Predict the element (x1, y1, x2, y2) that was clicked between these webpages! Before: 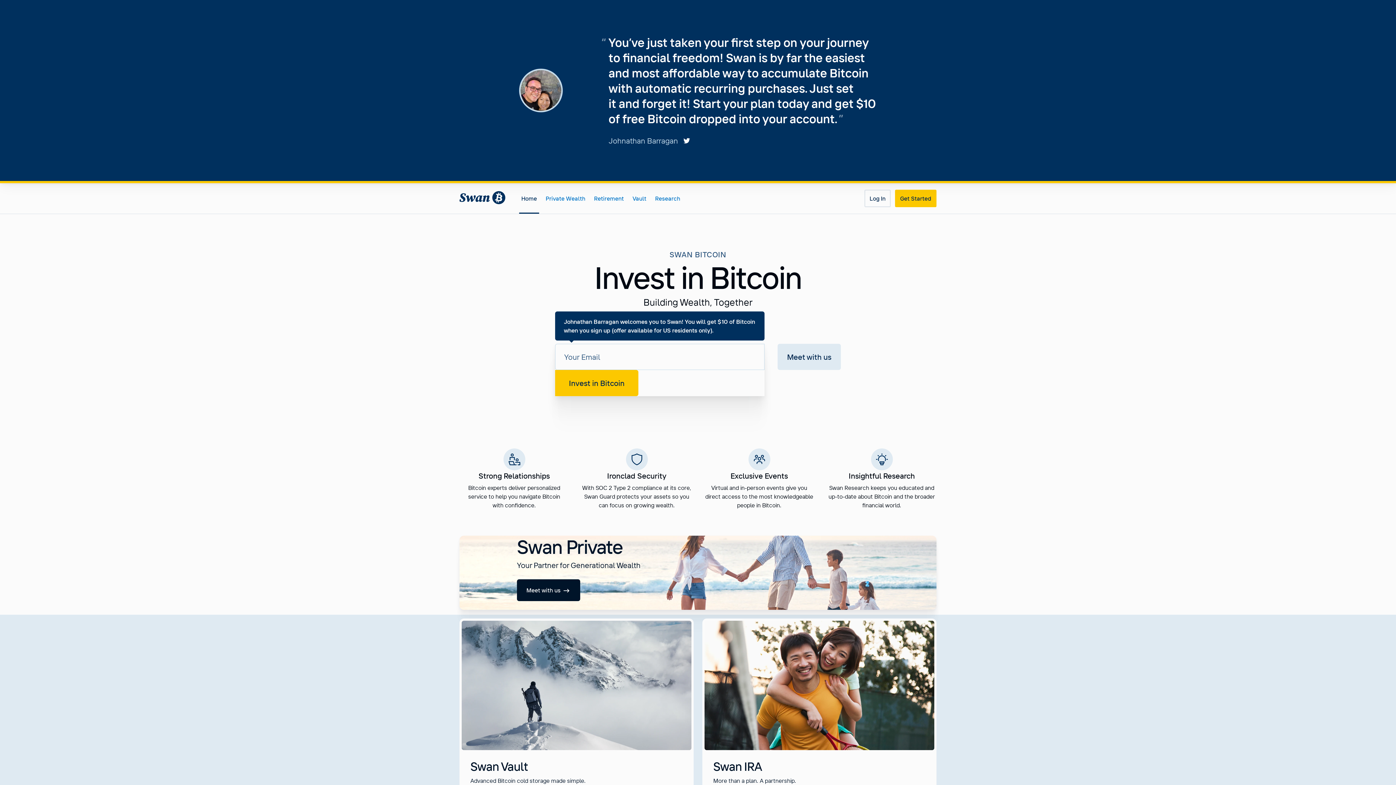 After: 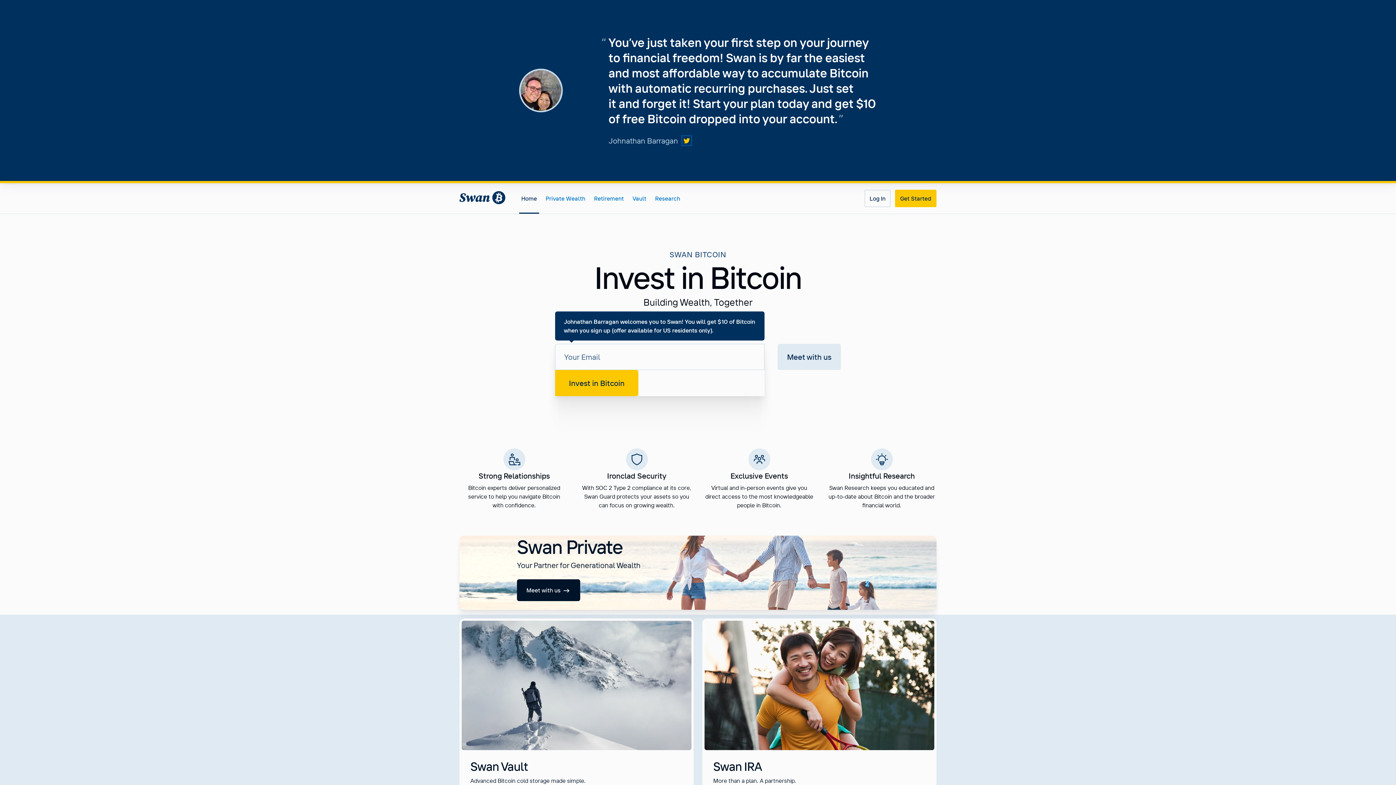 Action: bbox: (682, 136, 691, 145)